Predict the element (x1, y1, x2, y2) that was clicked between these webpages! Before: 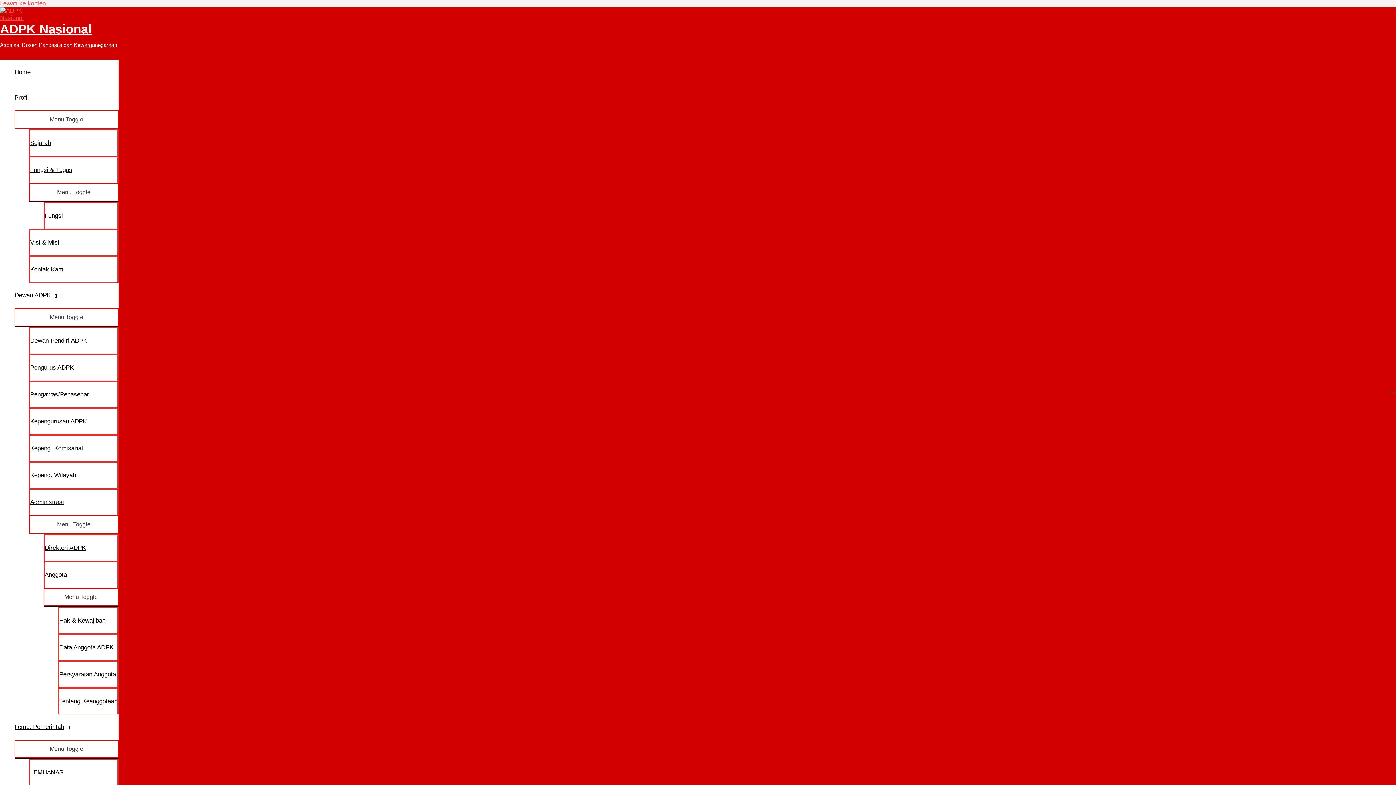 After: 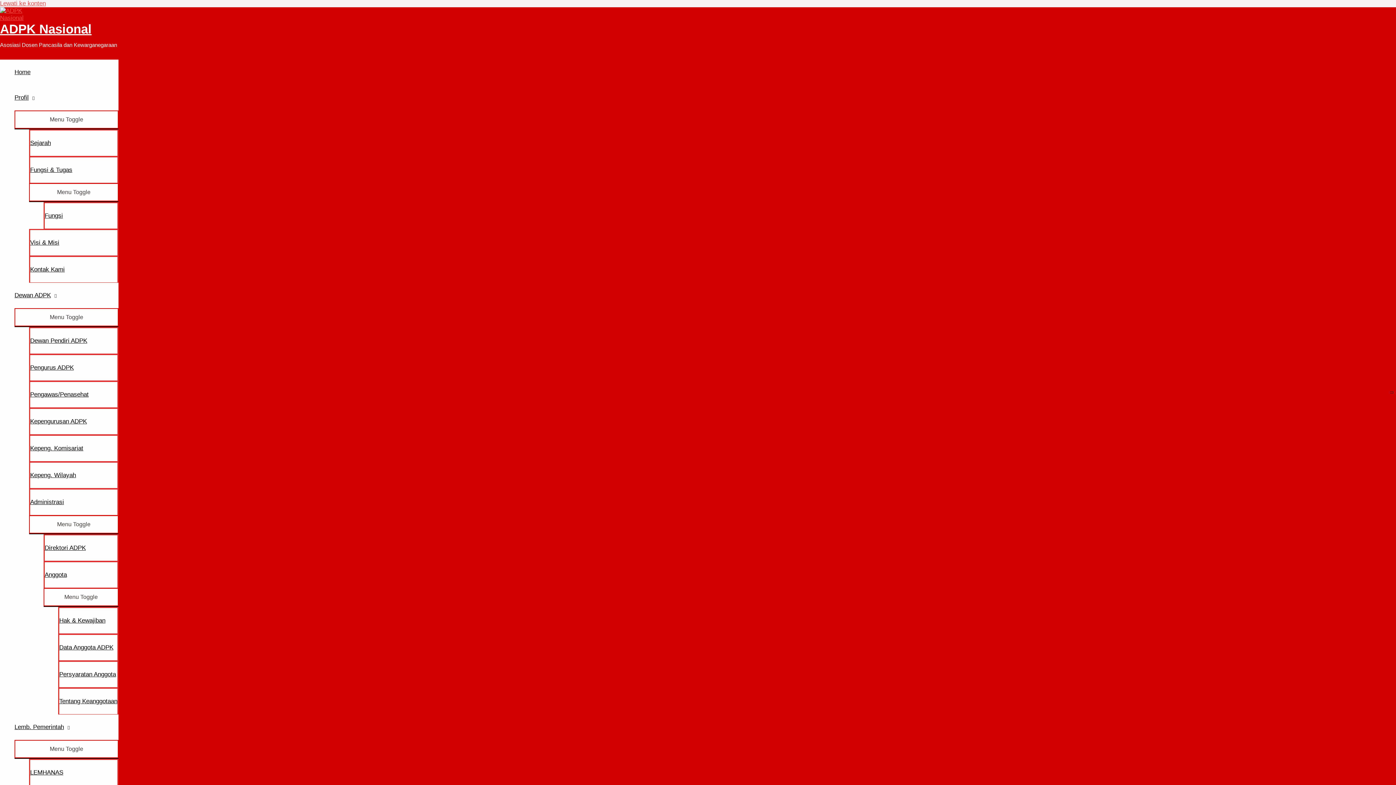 Action: bbox: (29, 129, 118, 156) label: Sejarah